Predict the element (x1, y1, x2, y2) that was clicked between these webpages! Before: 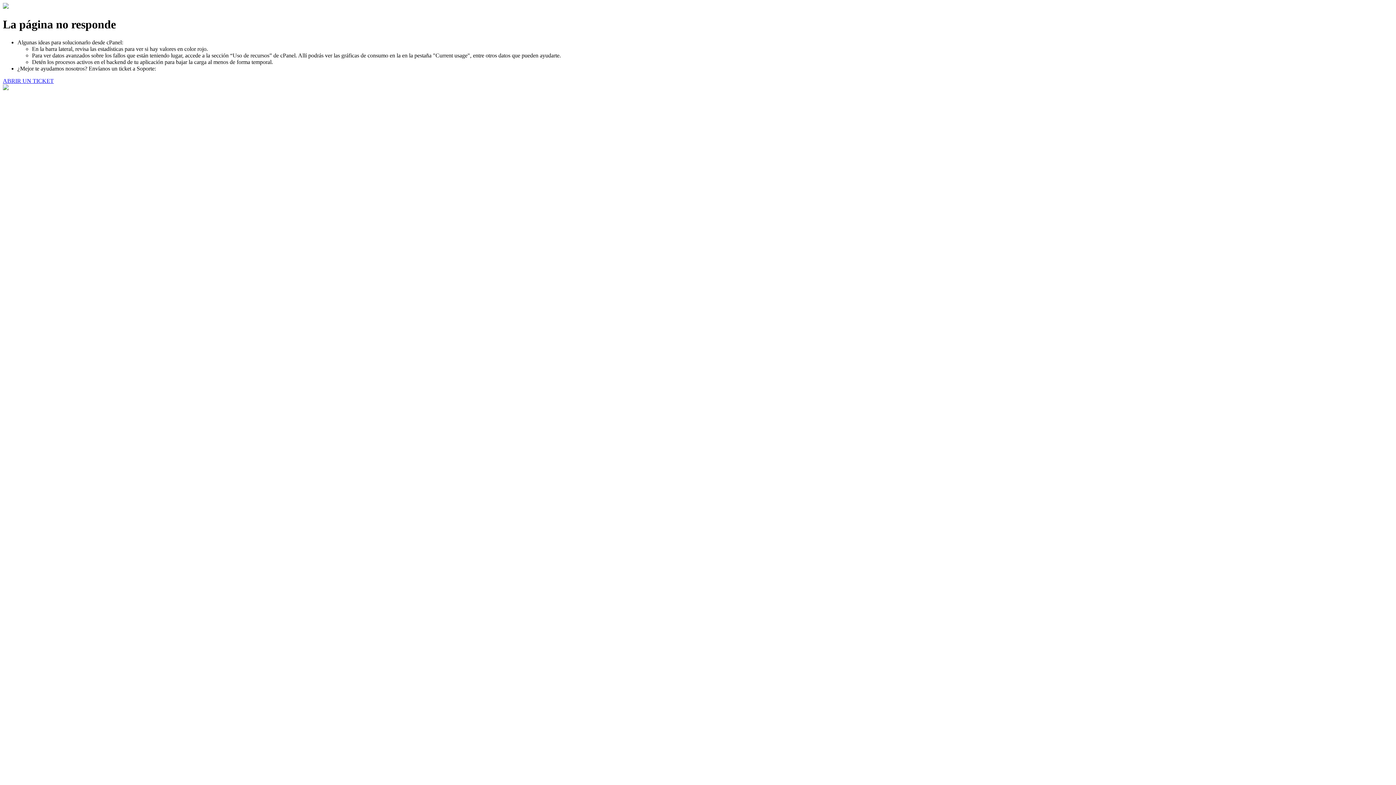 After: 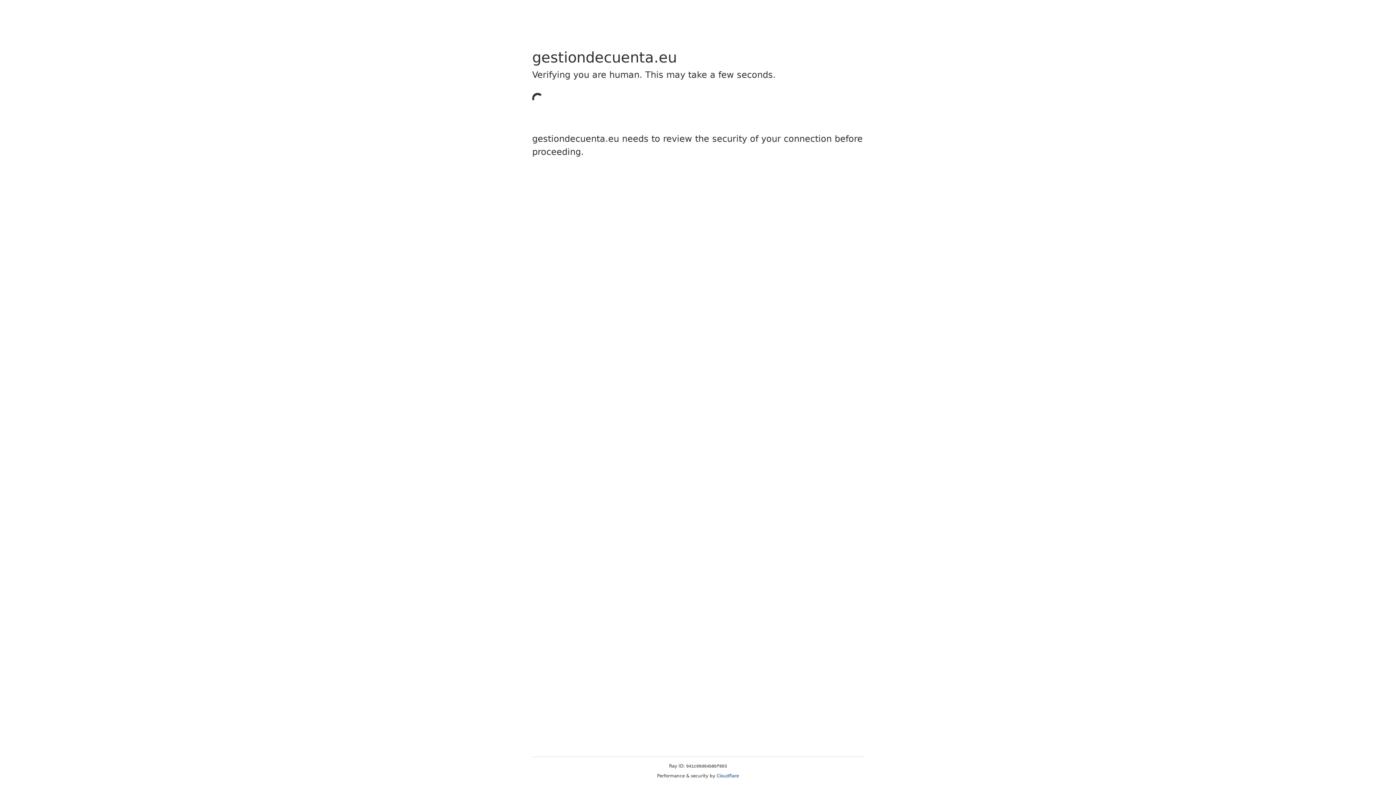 Action: label: ABRIR UN TICKET bbox: (2, 77, 53, 83)